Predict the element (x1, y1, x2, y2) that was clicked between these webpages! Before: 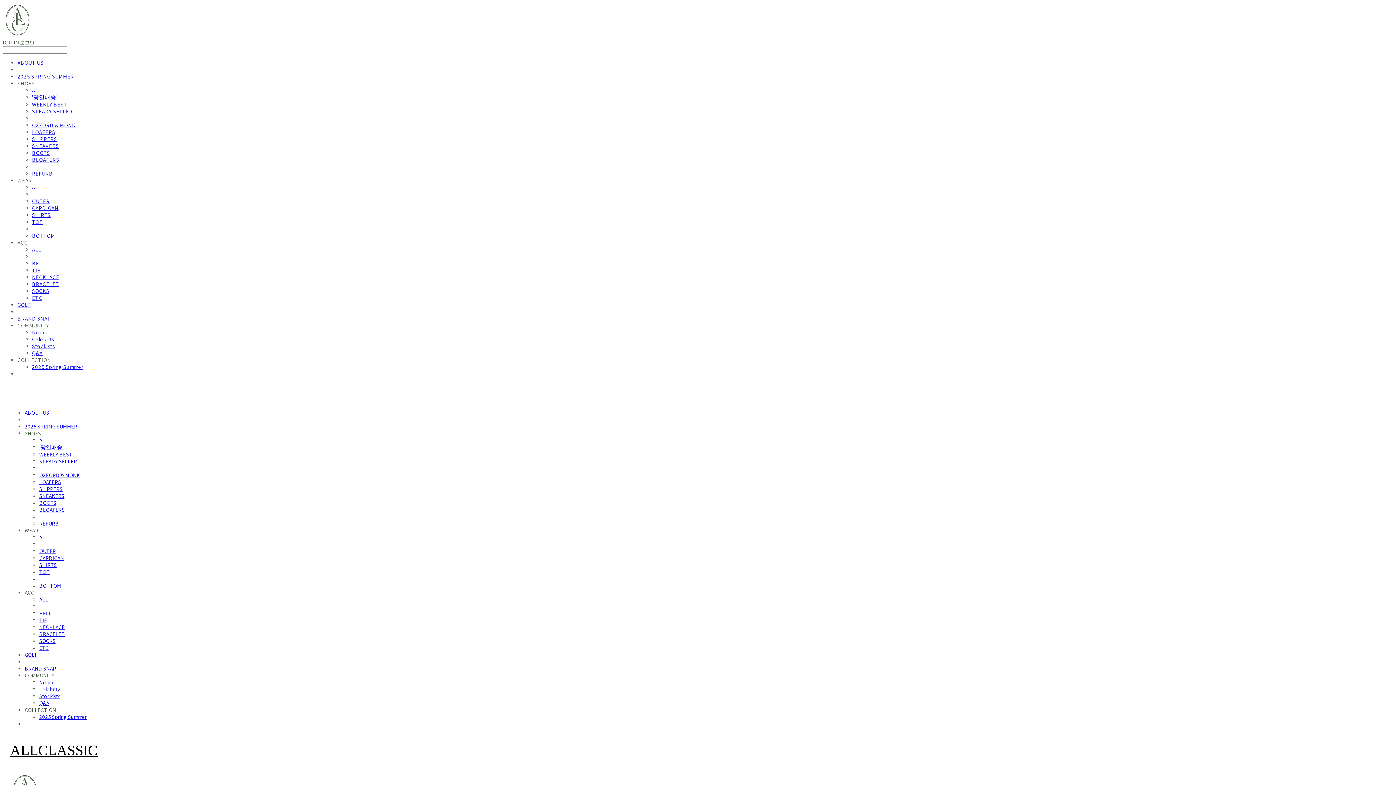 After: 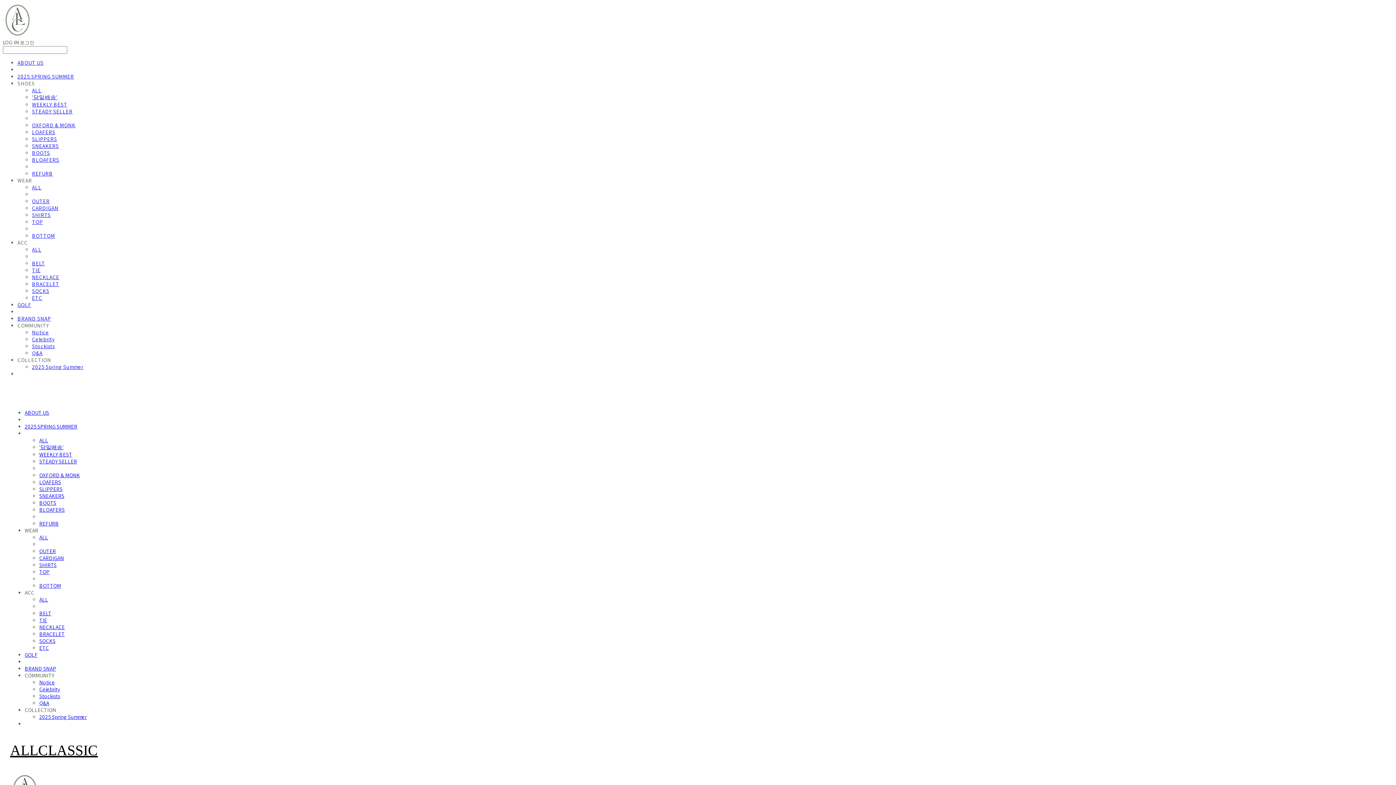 Action: label: SHOES bbox: (24, 430, 41, 437)